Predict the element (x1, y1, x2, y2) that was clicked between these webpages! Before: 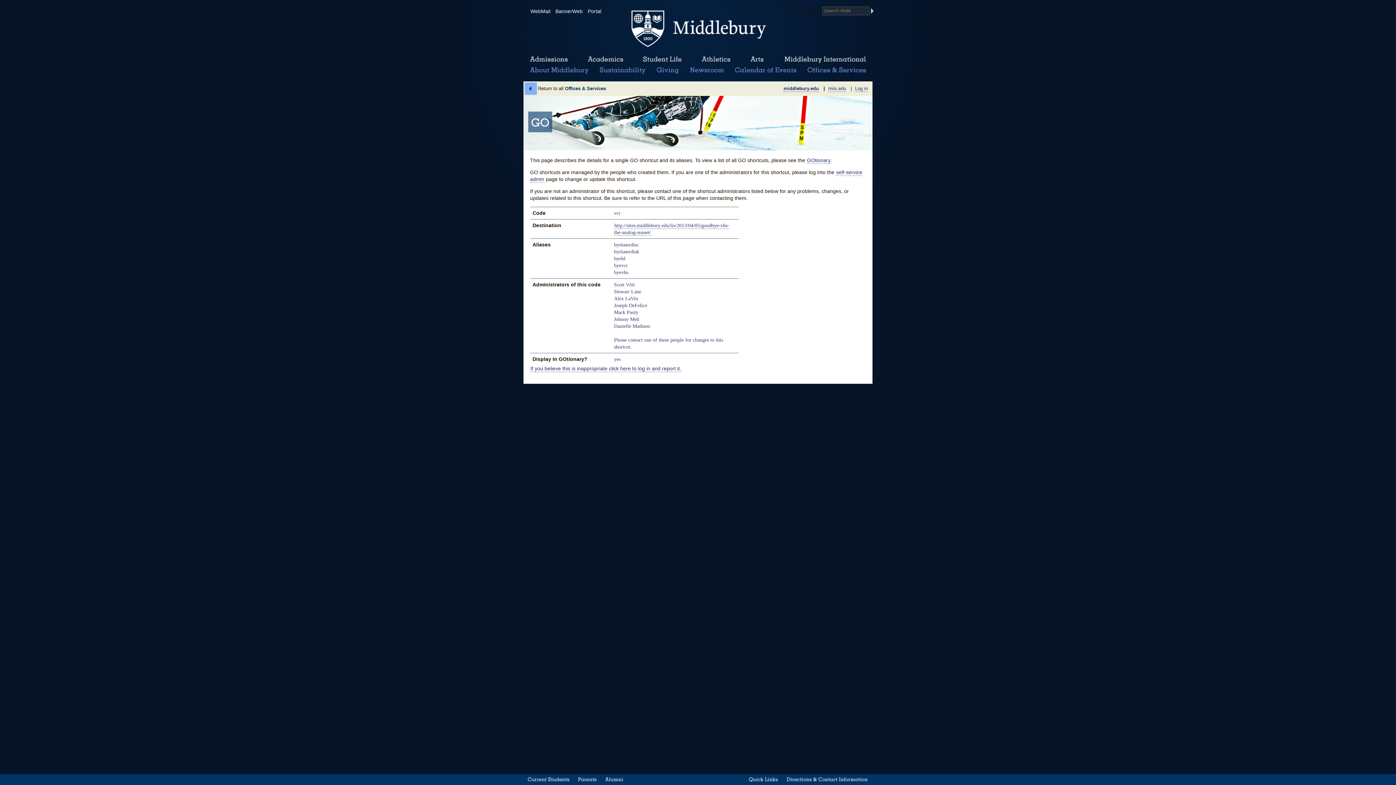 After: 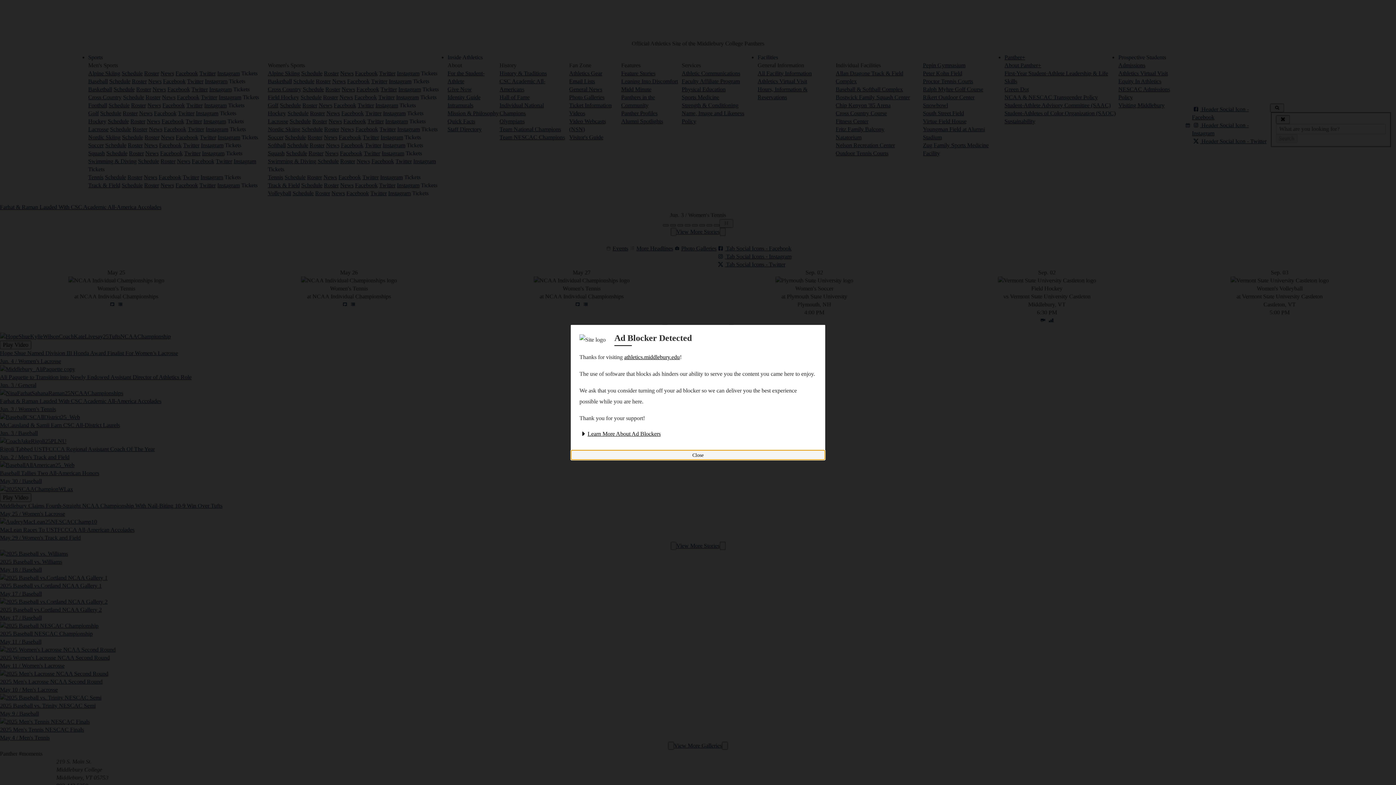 Action: bbox: (699, 55, 732, 64) label: Athletics